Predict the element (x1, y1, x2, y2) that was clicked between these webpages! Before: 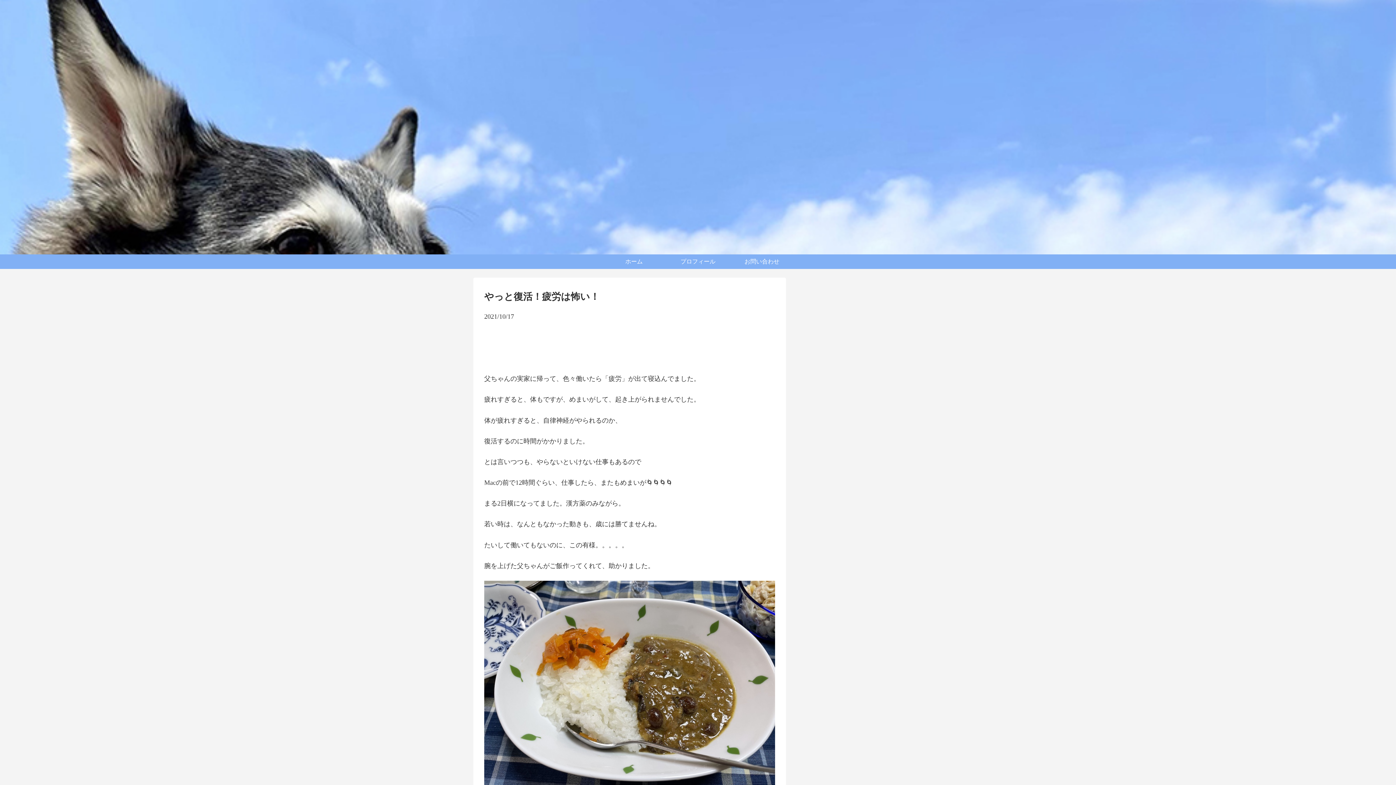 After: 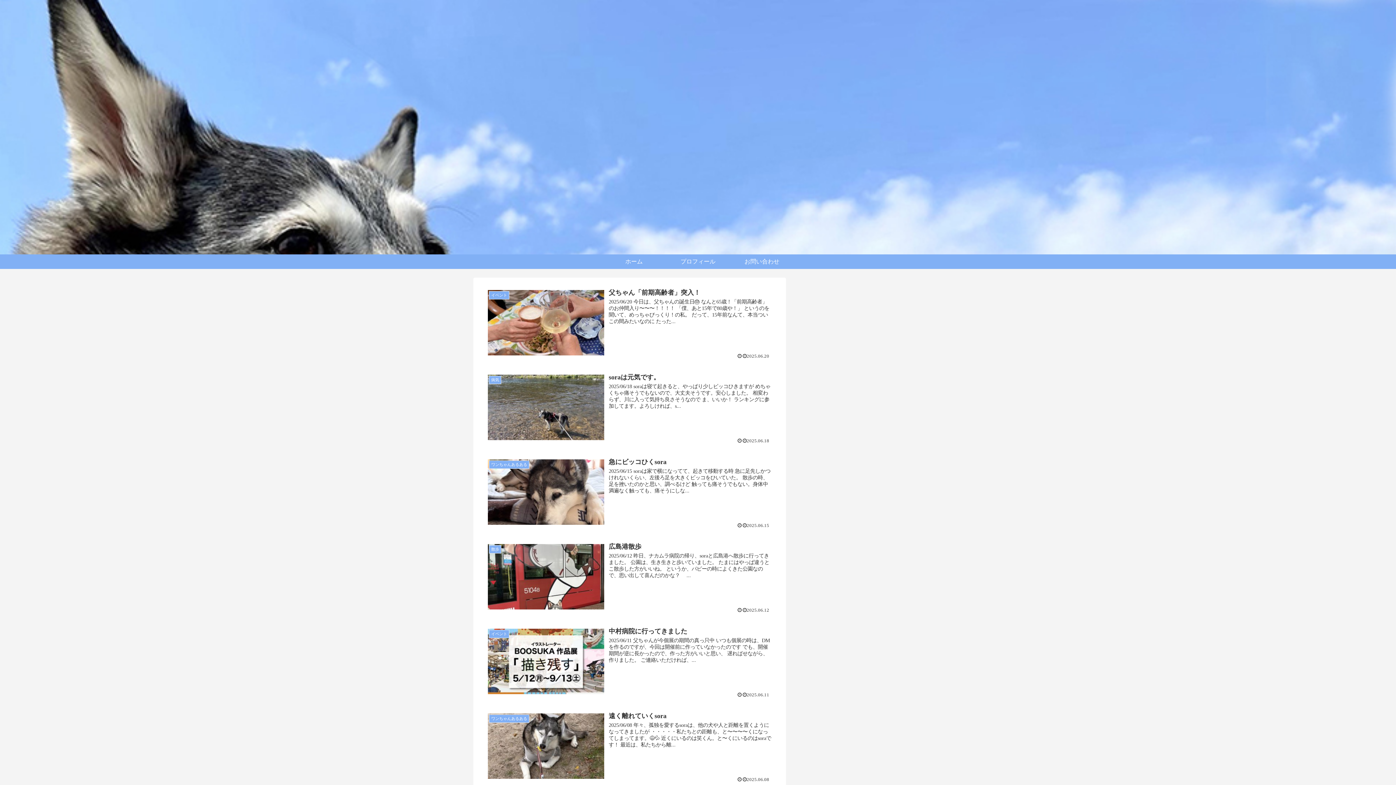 Action: label: ホーム bbox: (602, 254, 666, 269)